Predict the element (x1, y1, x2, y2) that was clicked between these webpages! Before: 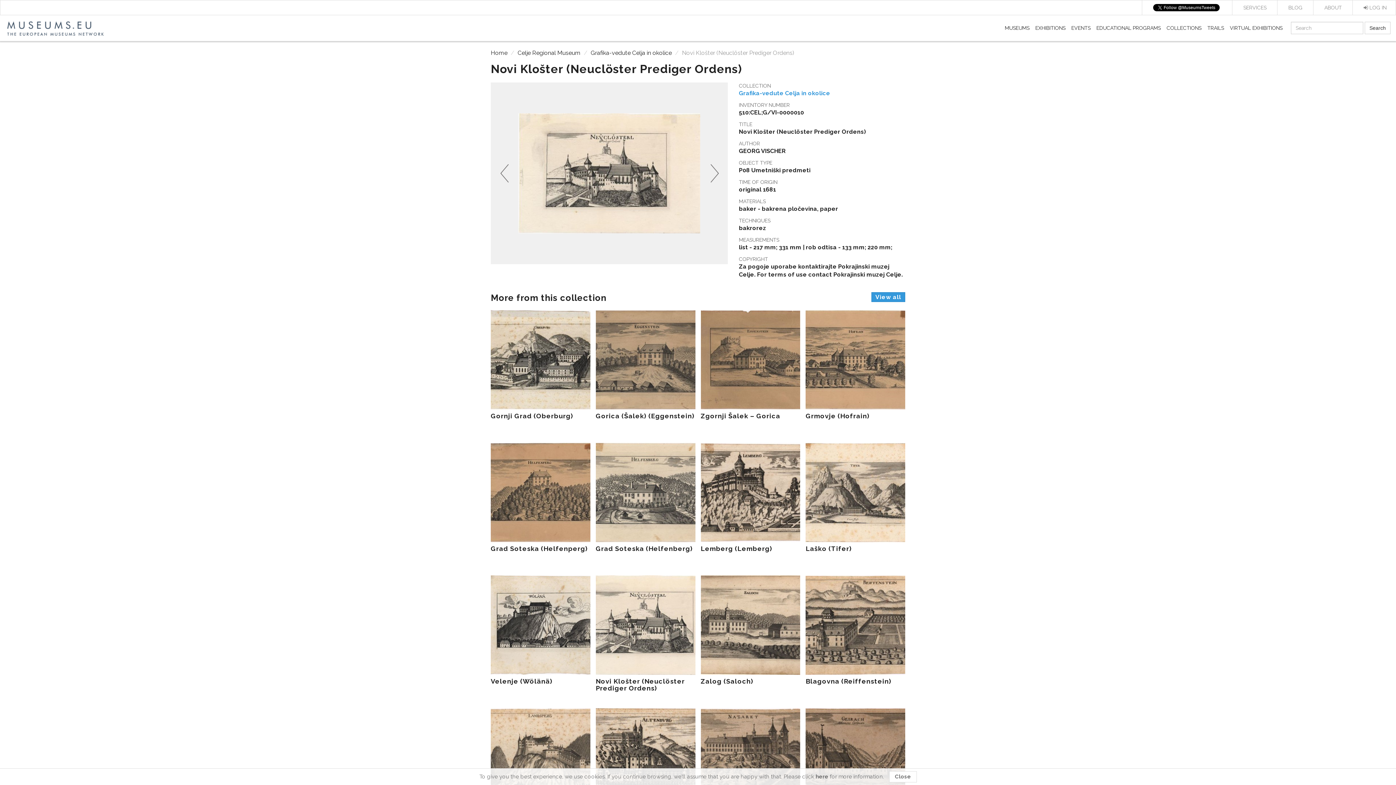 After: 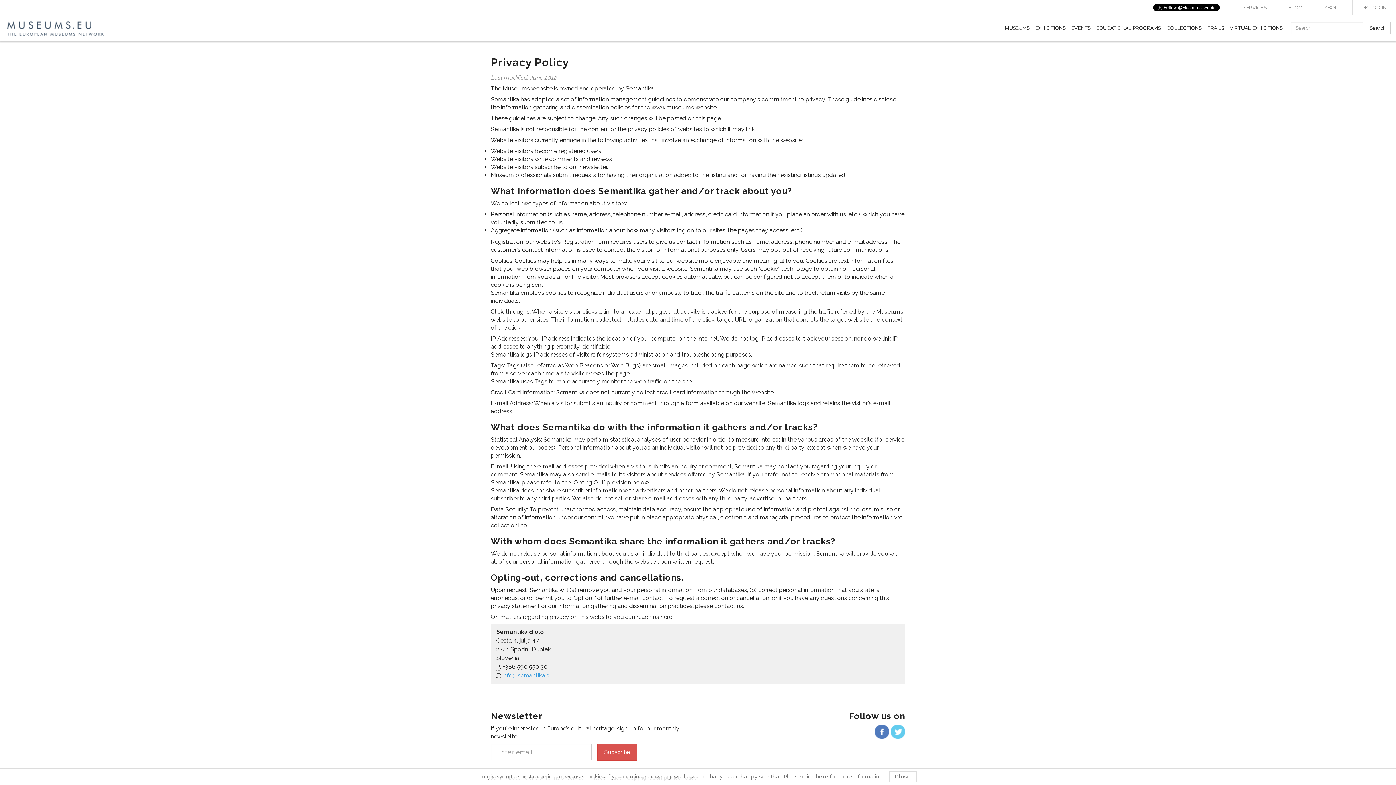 Action: bbox: (815, 773, 828, 780) label: here